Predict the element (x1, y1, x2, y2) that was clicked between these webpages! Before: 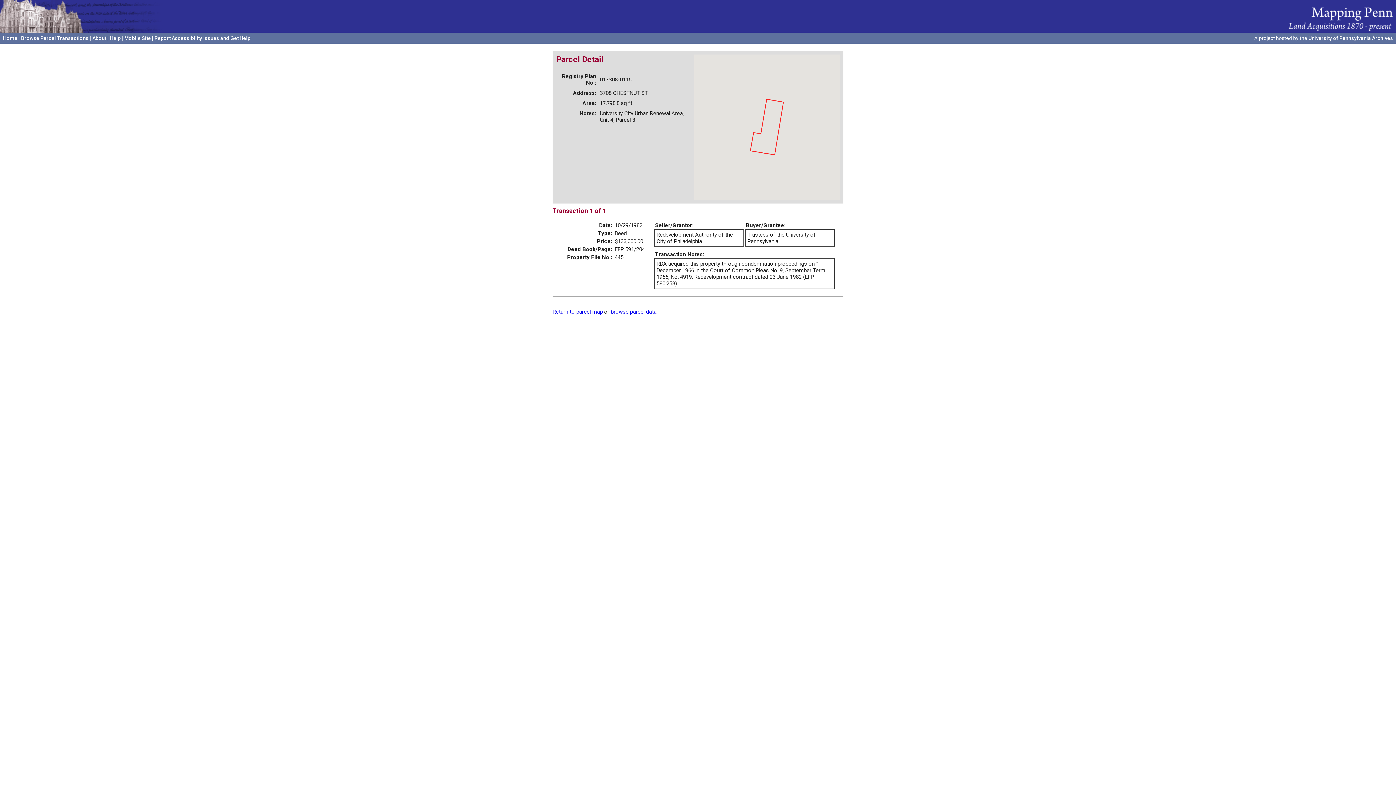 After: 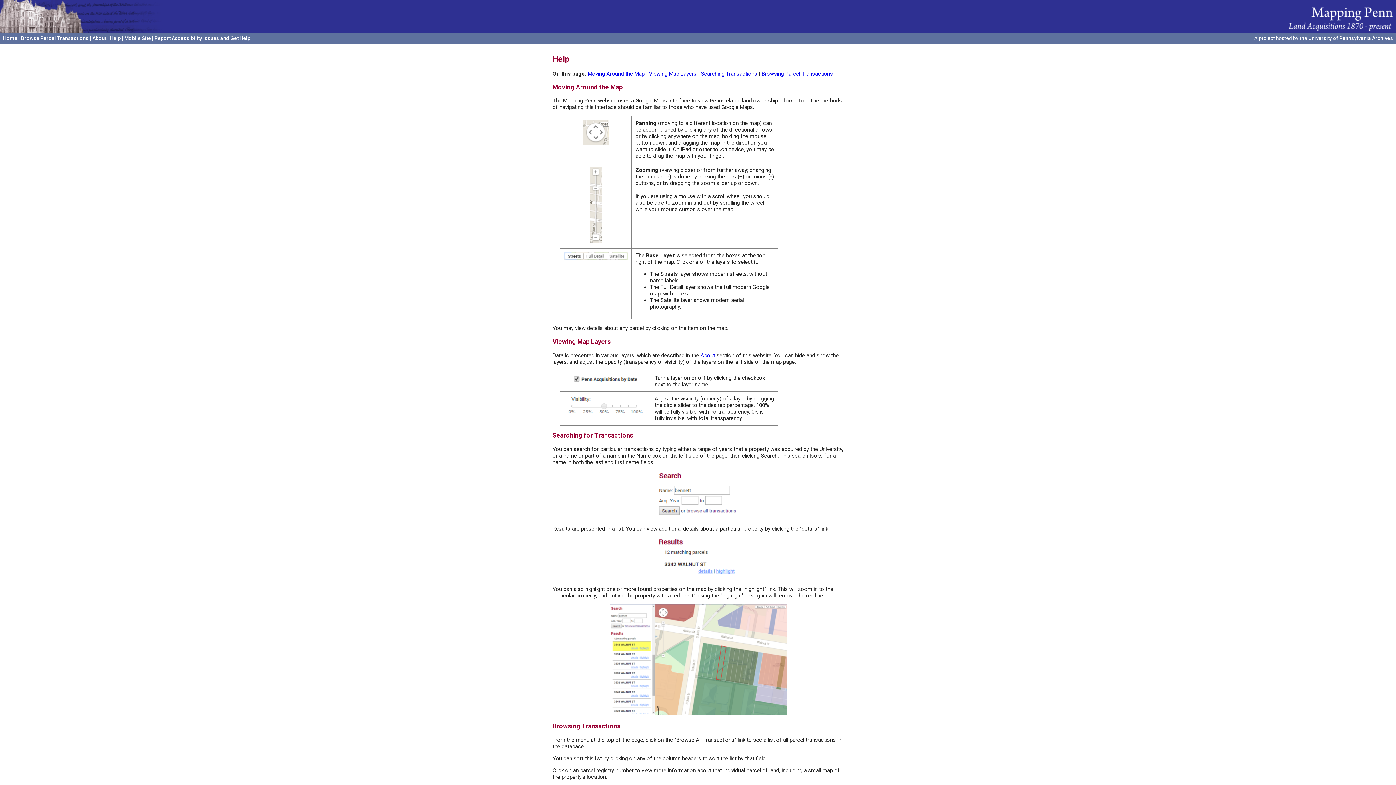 Action: label: Help bbox: (109, 35, 120, 41)